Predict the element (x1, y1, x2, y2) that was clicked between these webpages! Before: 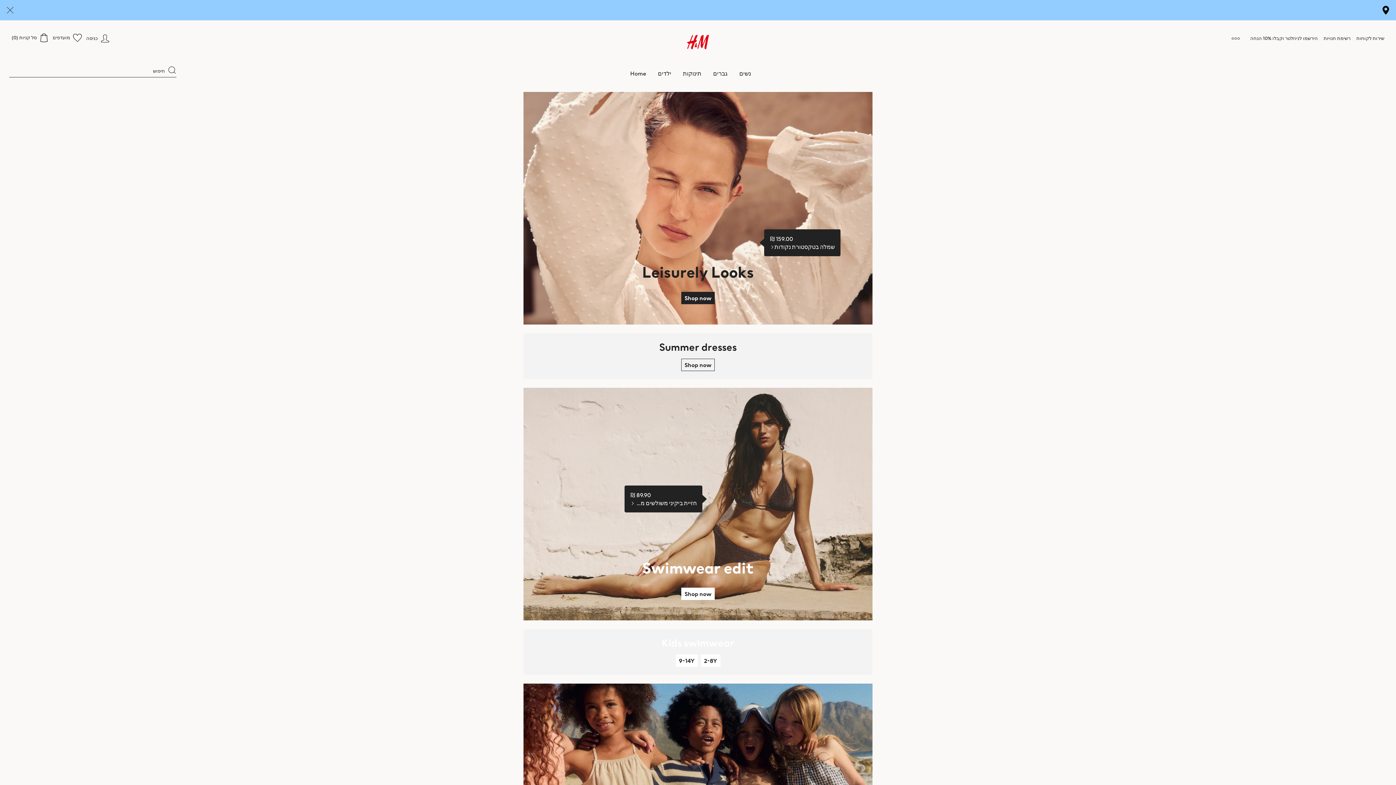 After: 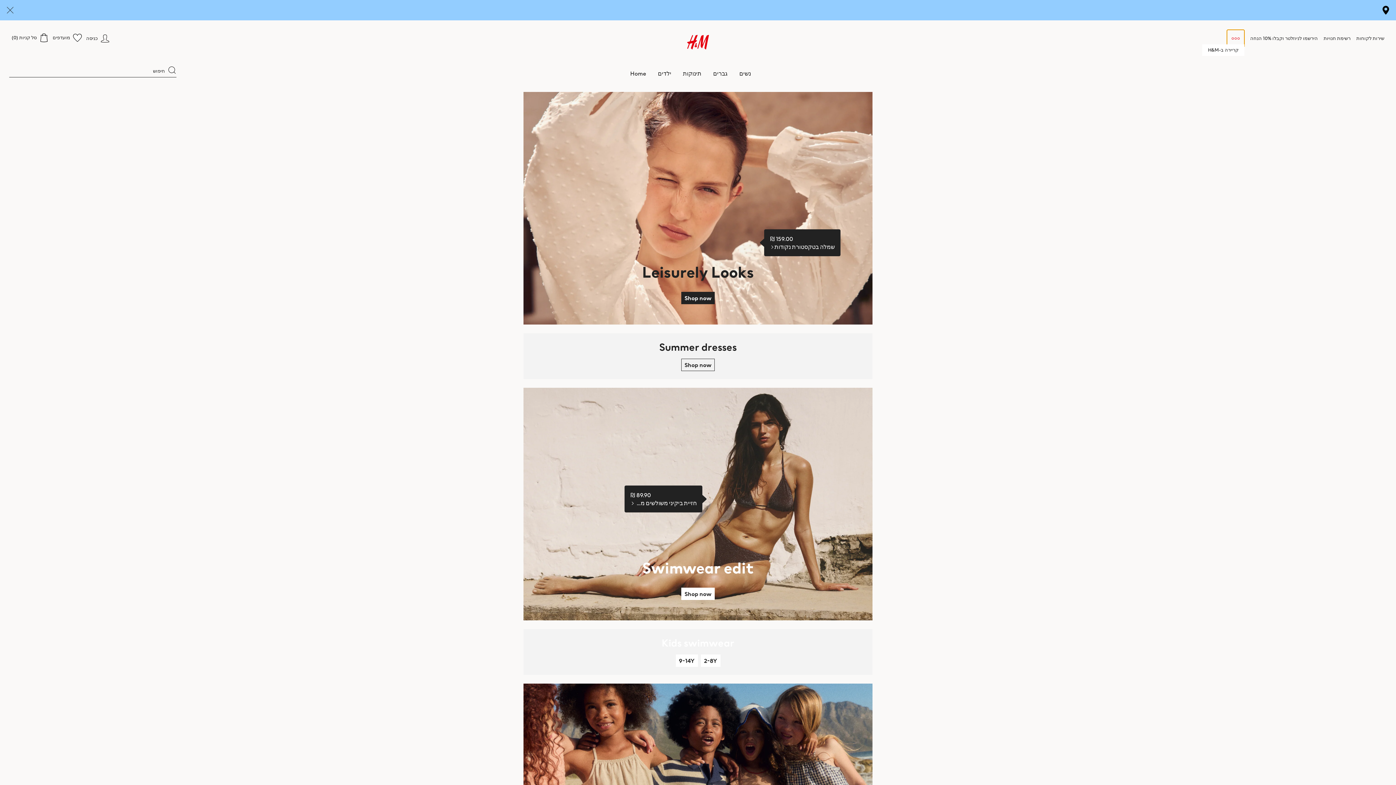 Action: label: header.more.links bbox: (1227, 29, 1244, 47)